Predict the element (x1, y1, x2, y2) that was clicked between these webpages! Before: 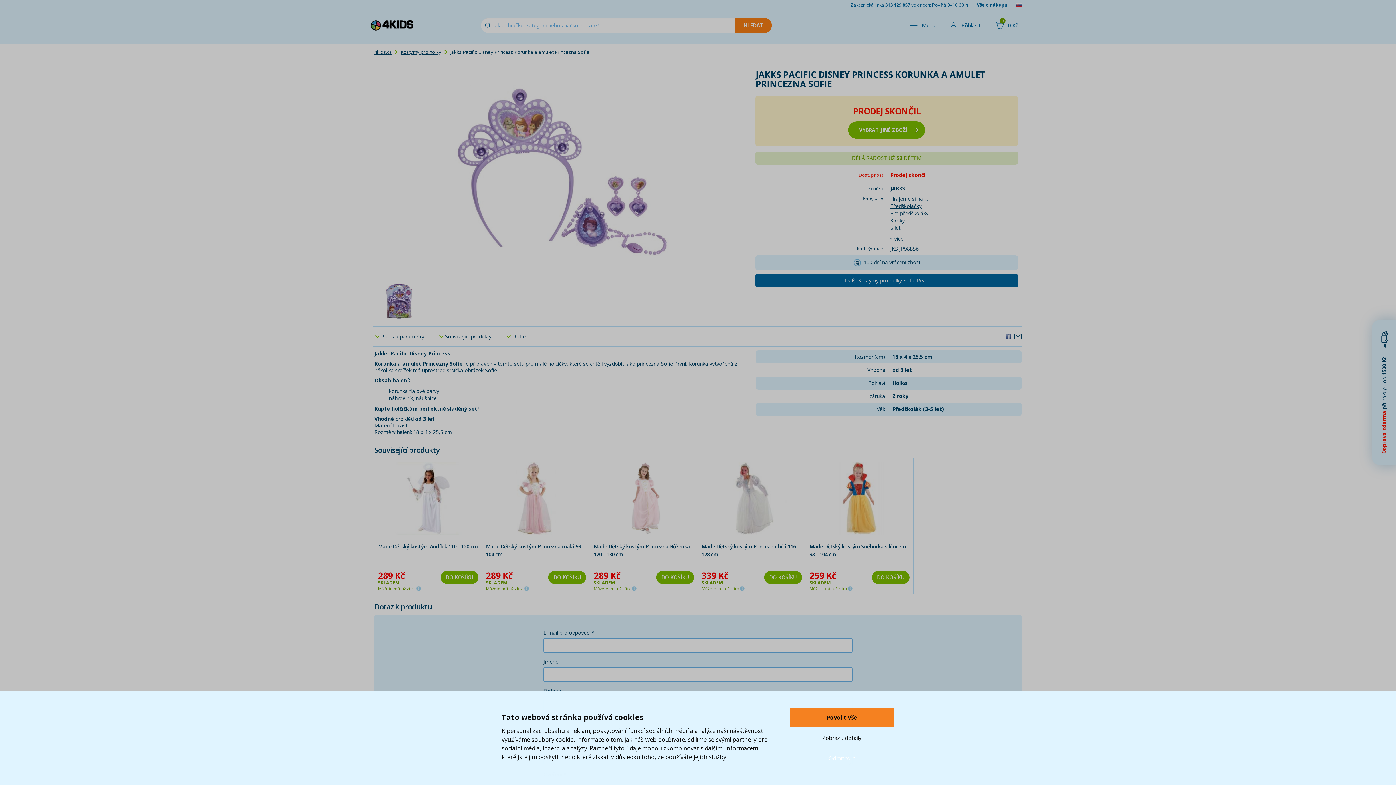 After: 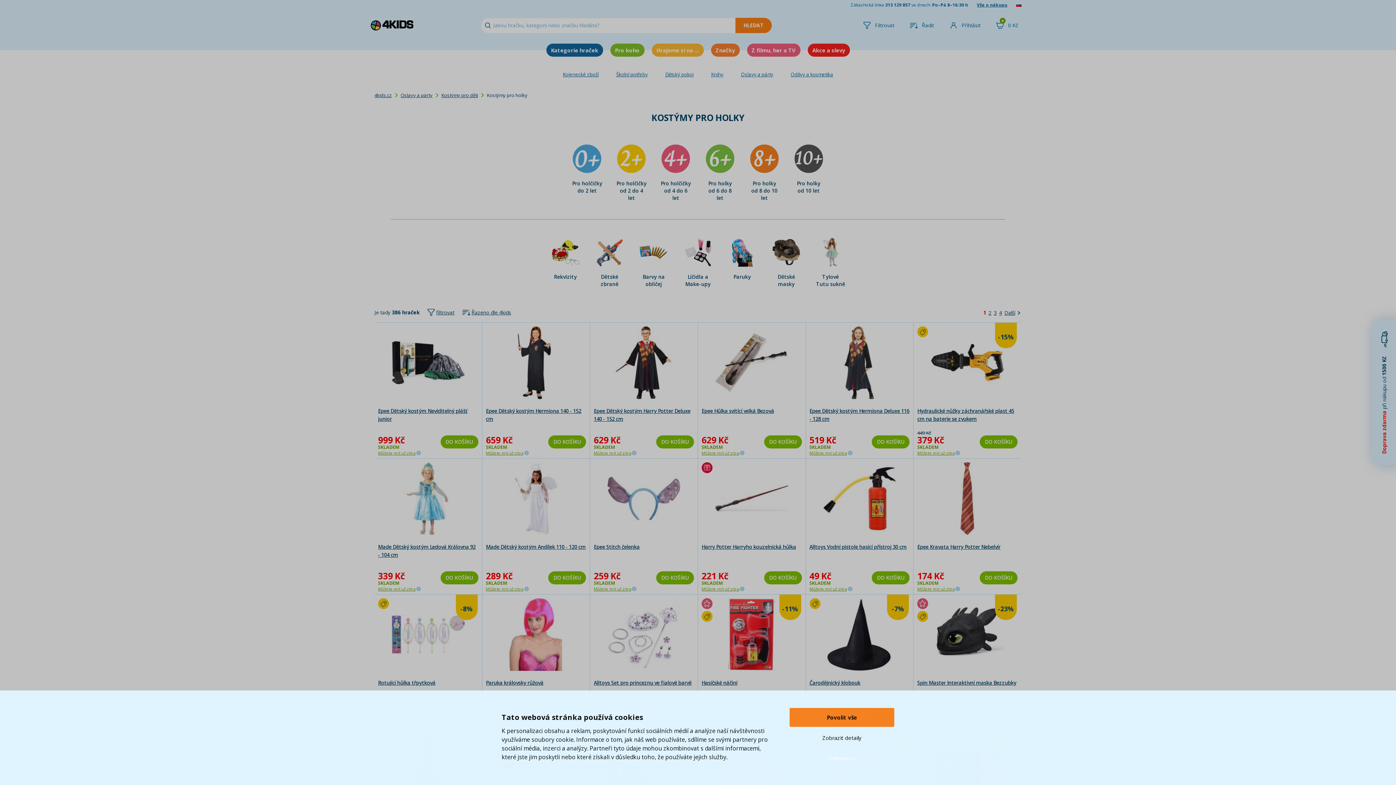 Action: bbox: (848, 121, 925, 138) label: VYBRAT JINÉ ZBOŽÍ